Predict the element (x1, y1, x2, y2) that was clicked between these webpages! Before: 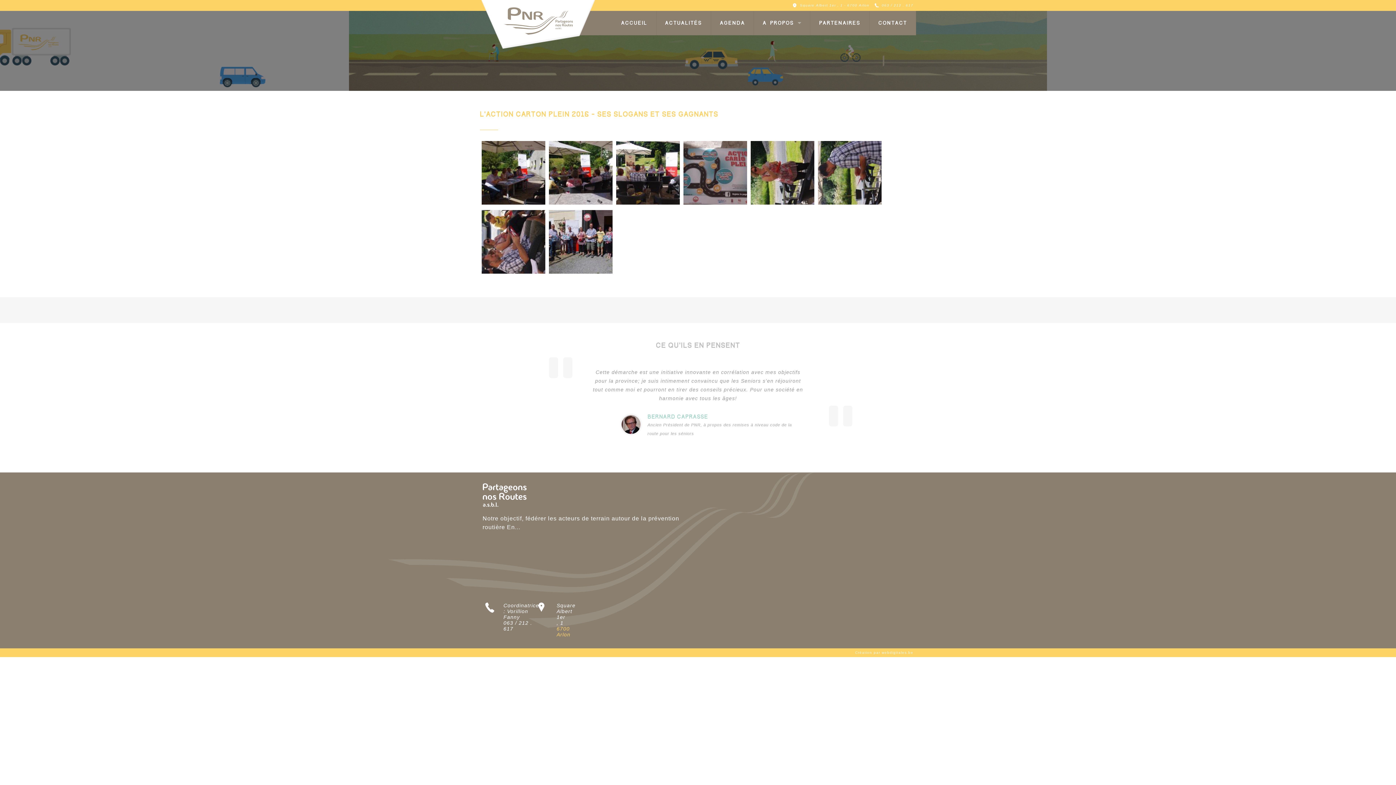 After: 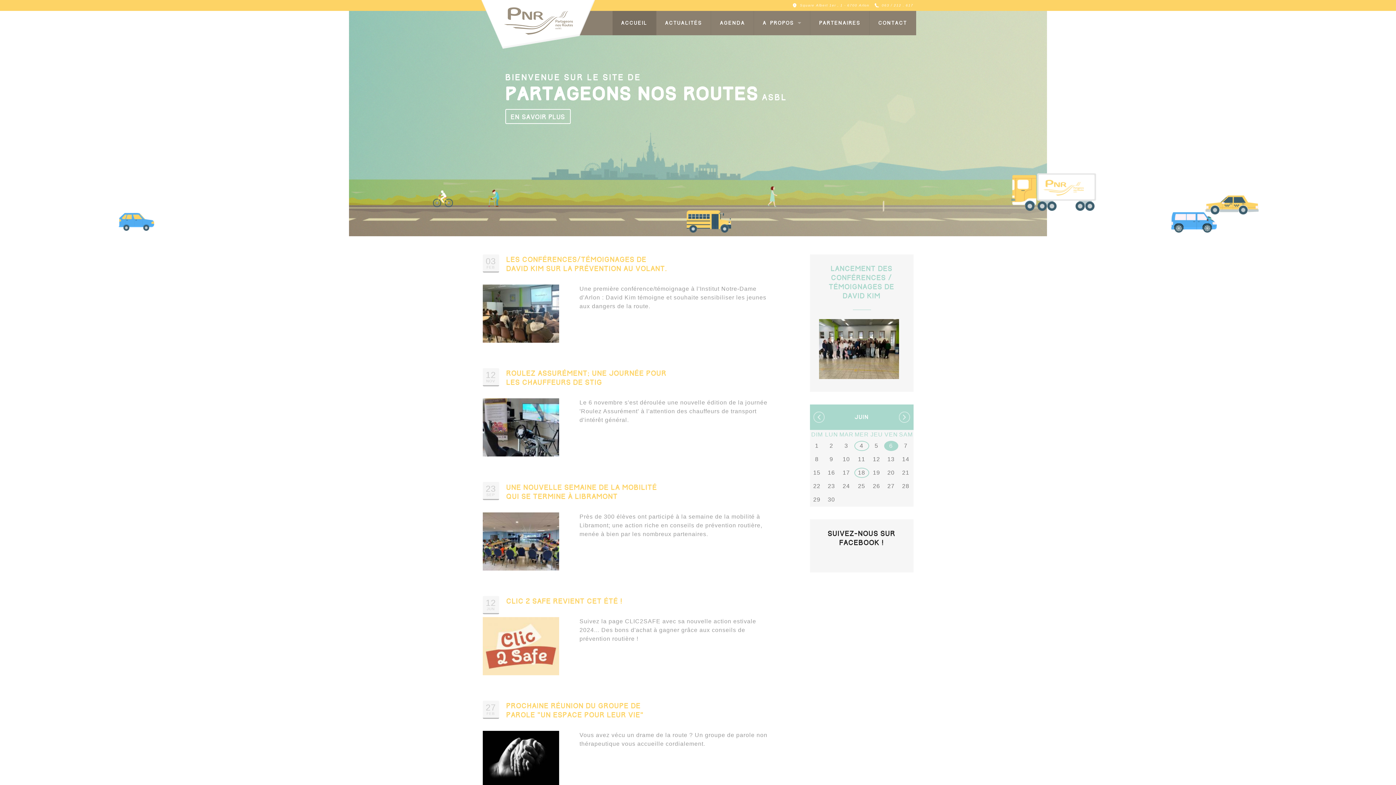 Action: bbox: (480, 0, 597, 50) label: Partageons nos routes